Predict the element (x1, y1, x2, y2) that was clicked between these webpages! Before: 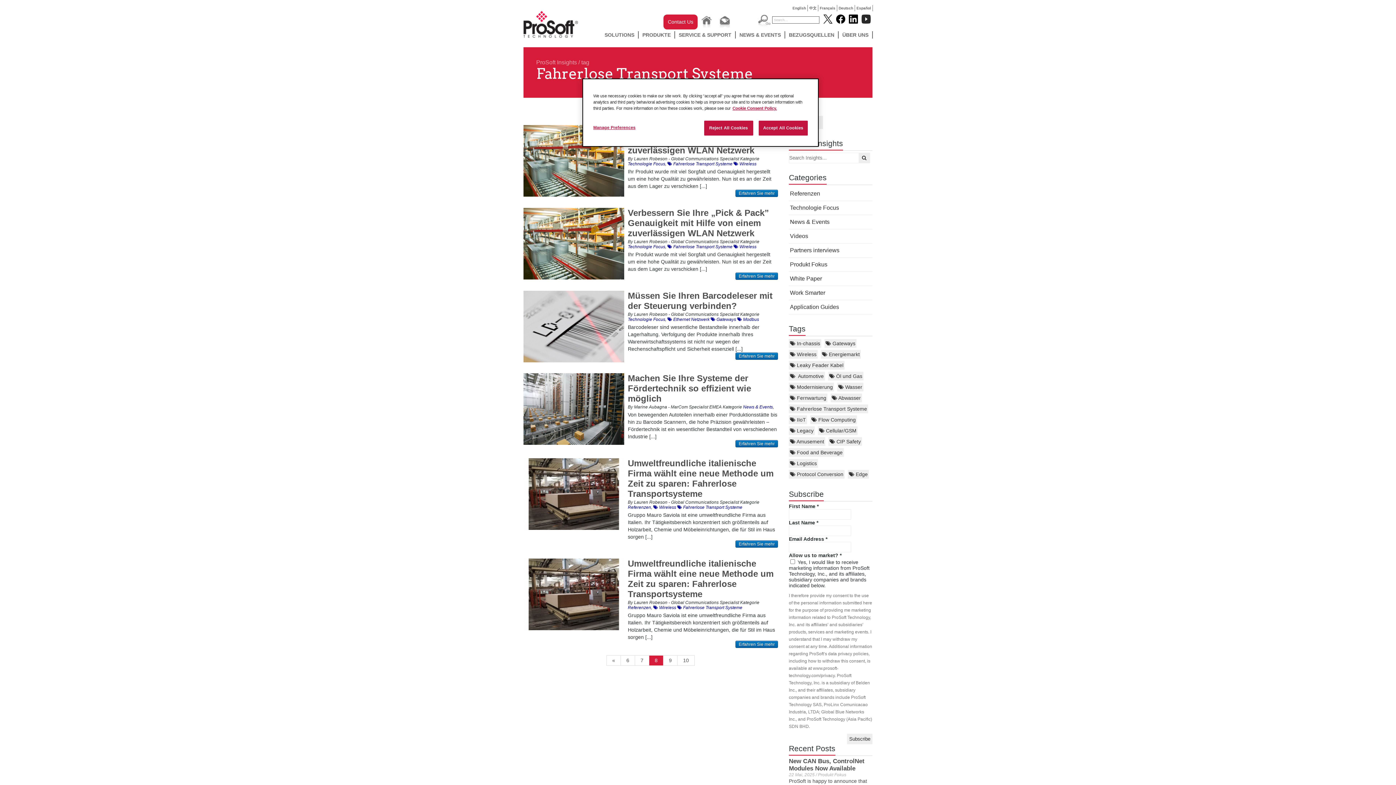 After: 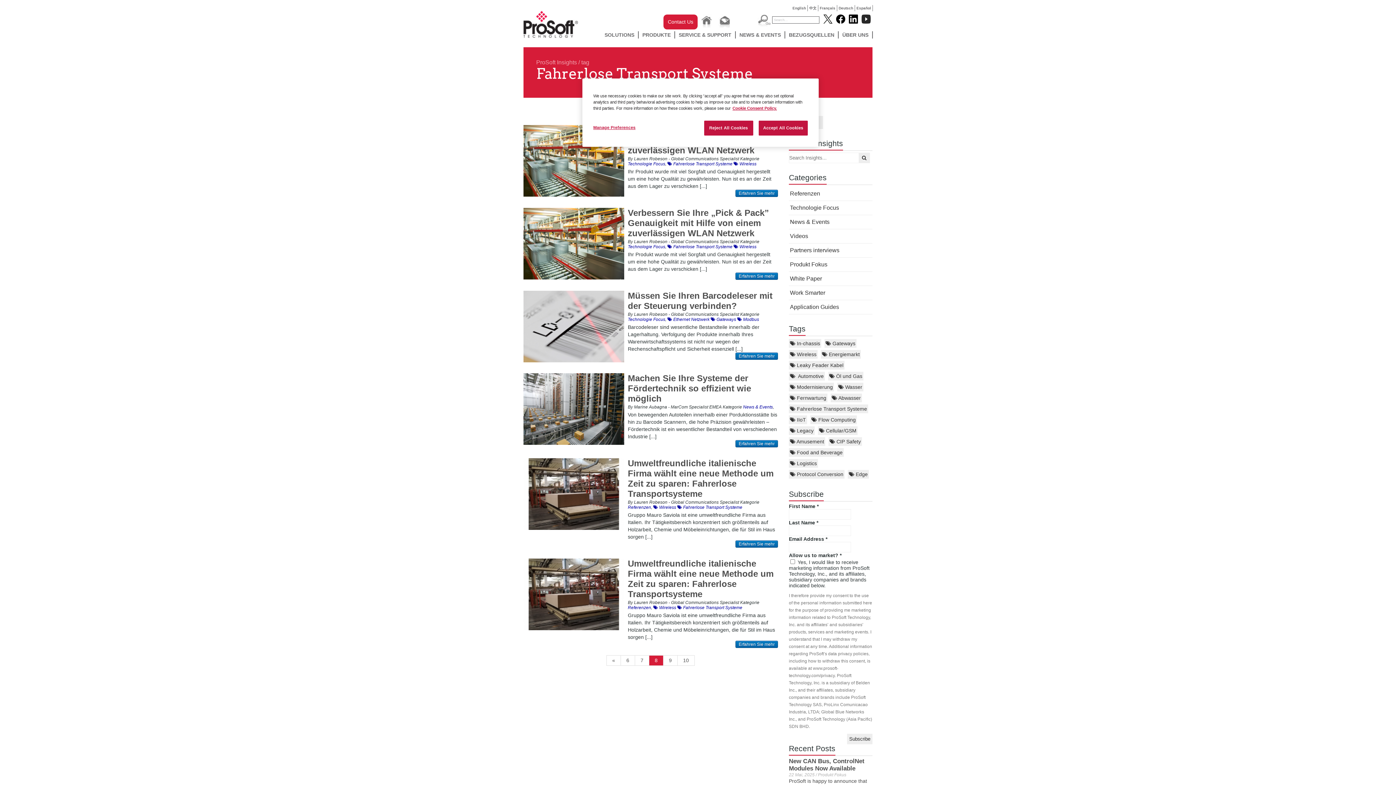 Action: bbox: (836, 18, 845, 24)